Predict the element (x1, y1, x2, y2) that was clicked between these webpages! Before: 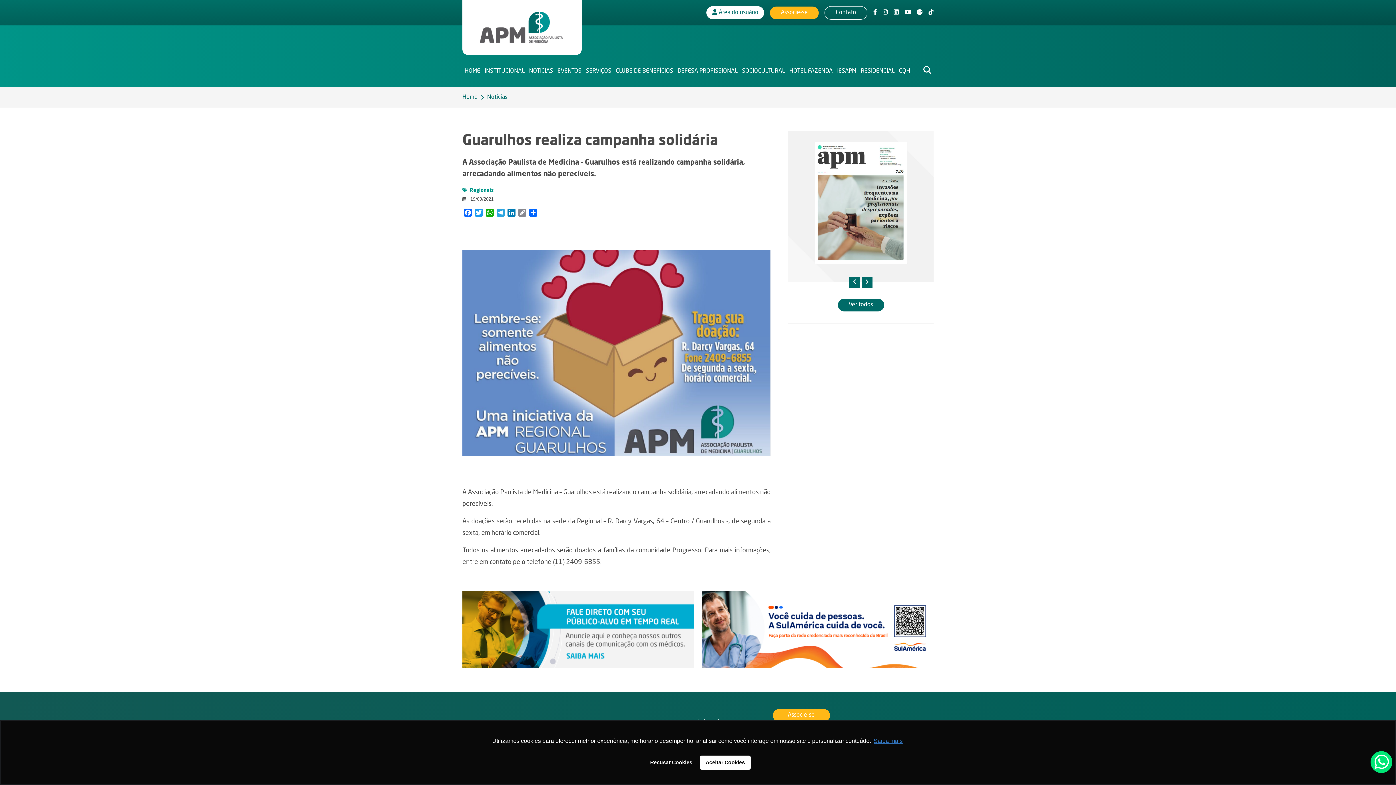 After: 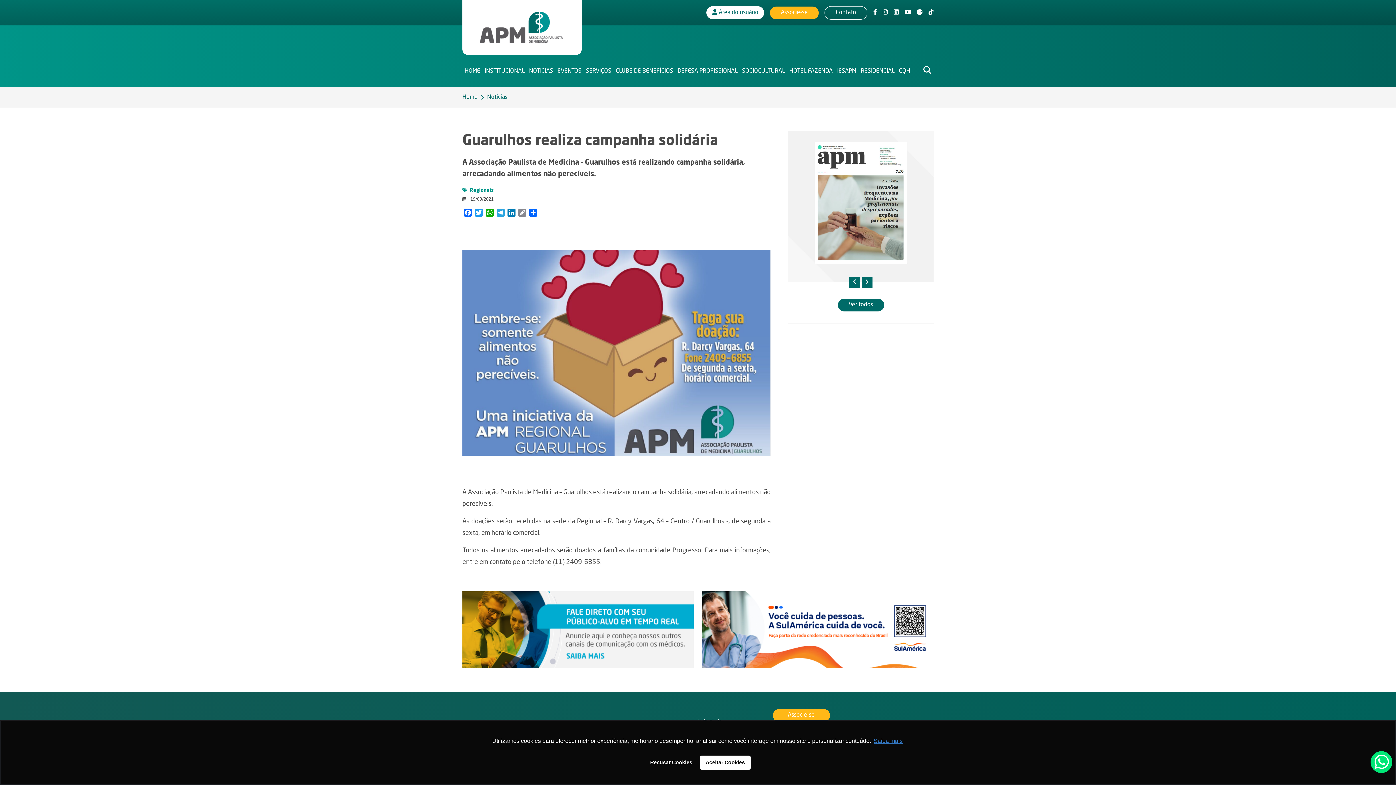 Action: bbox: (702, 627, 933, 633)